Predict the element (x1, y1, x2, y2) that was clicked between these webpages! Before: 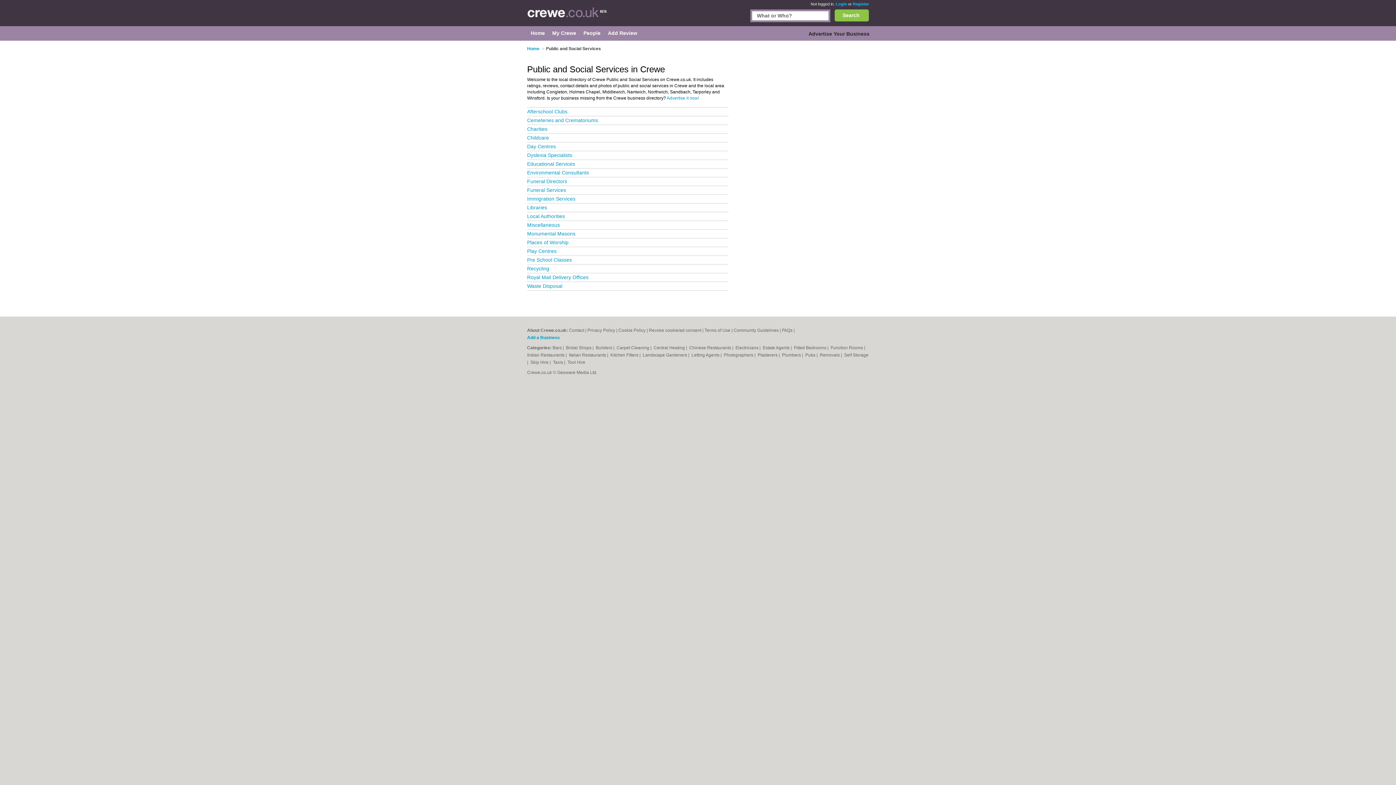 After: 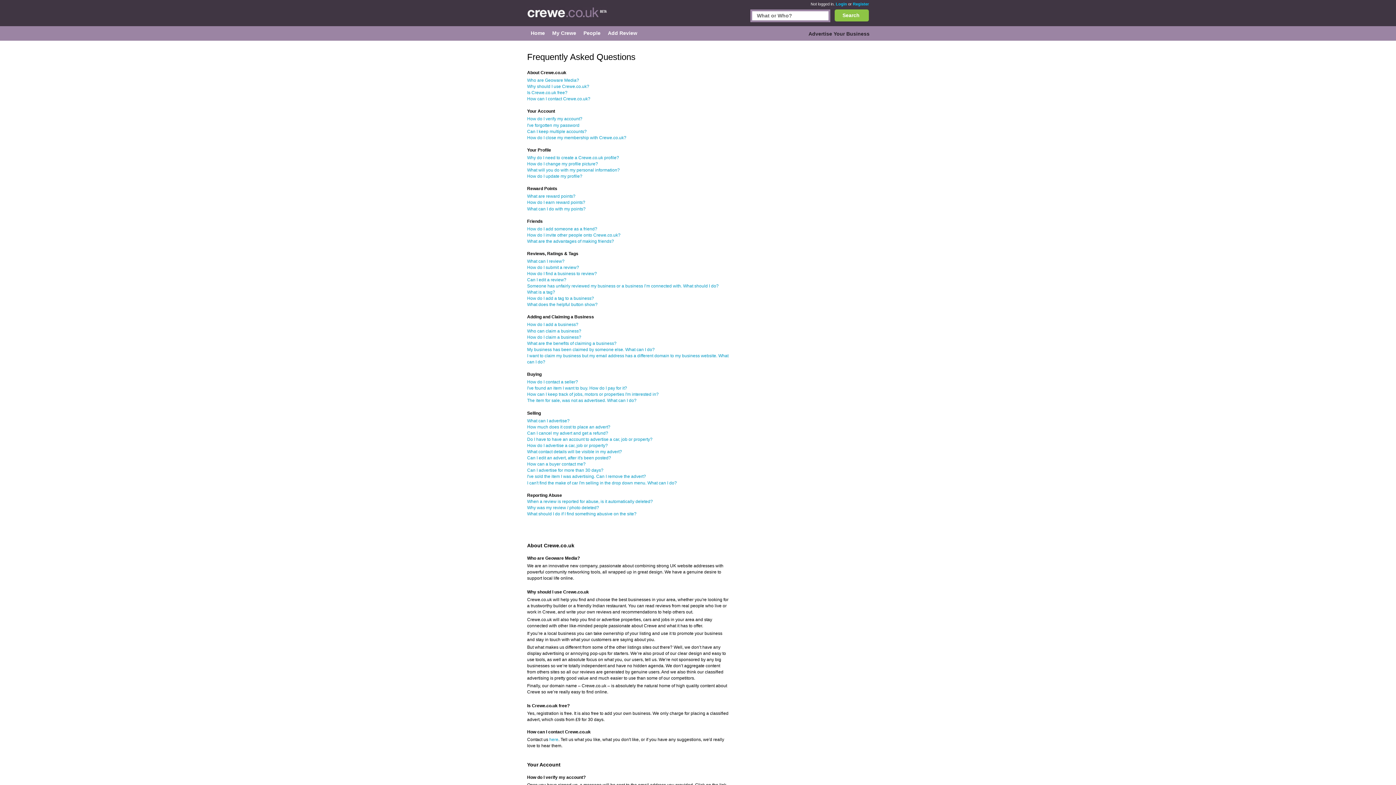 Action: label: FAQs bbox: (782, 328, 792, 333)